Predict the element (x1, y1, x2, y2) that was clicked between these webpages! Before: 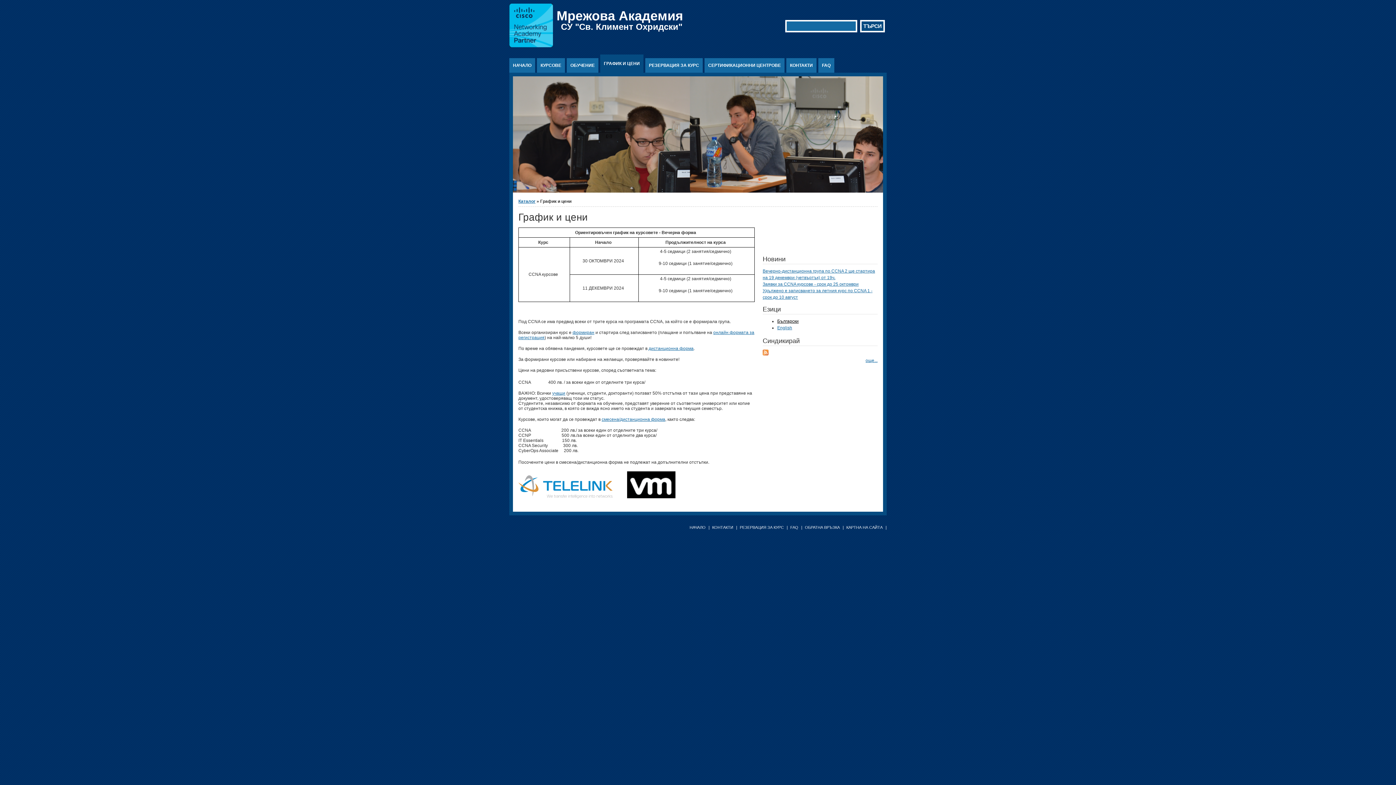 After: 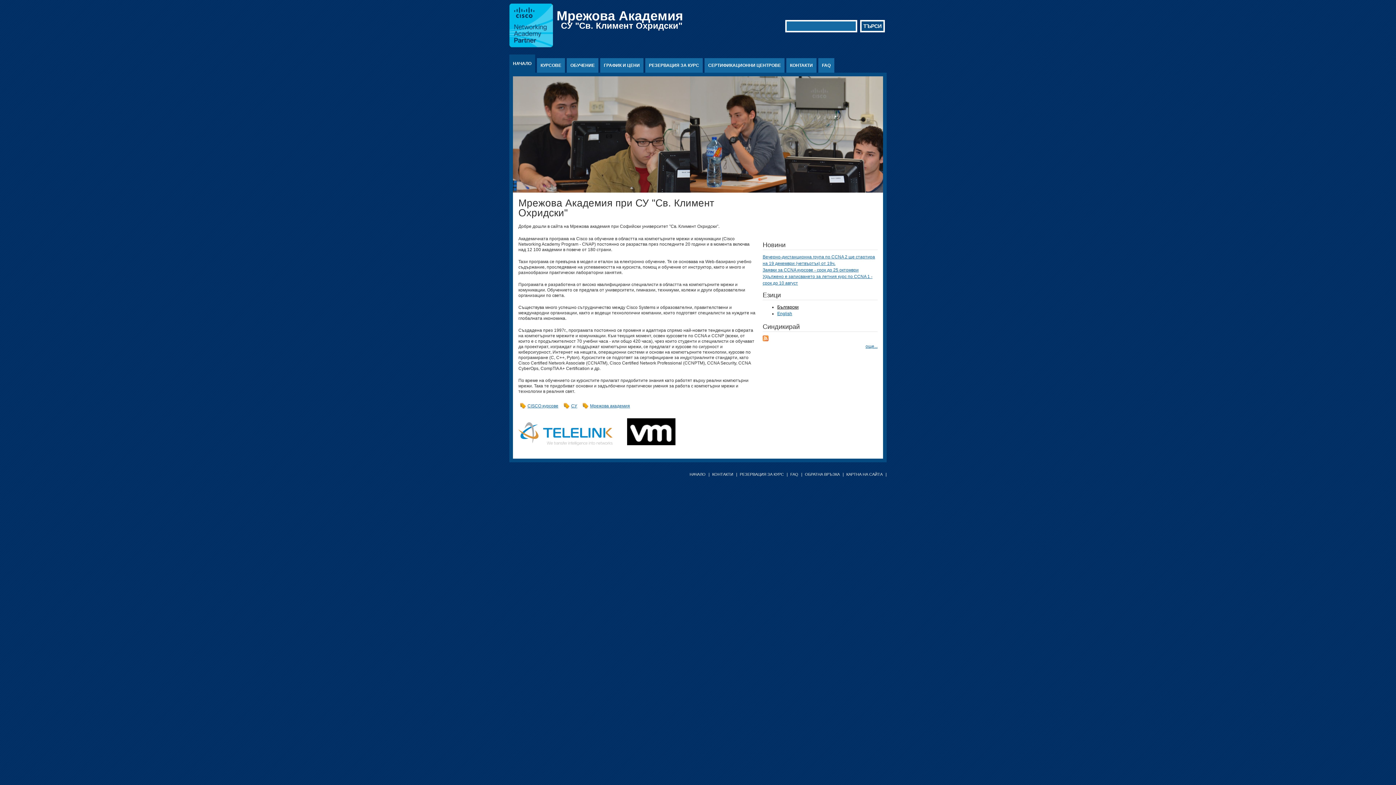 Action: bbox: (556, 8, 683, 23) label: Мрежова Академия